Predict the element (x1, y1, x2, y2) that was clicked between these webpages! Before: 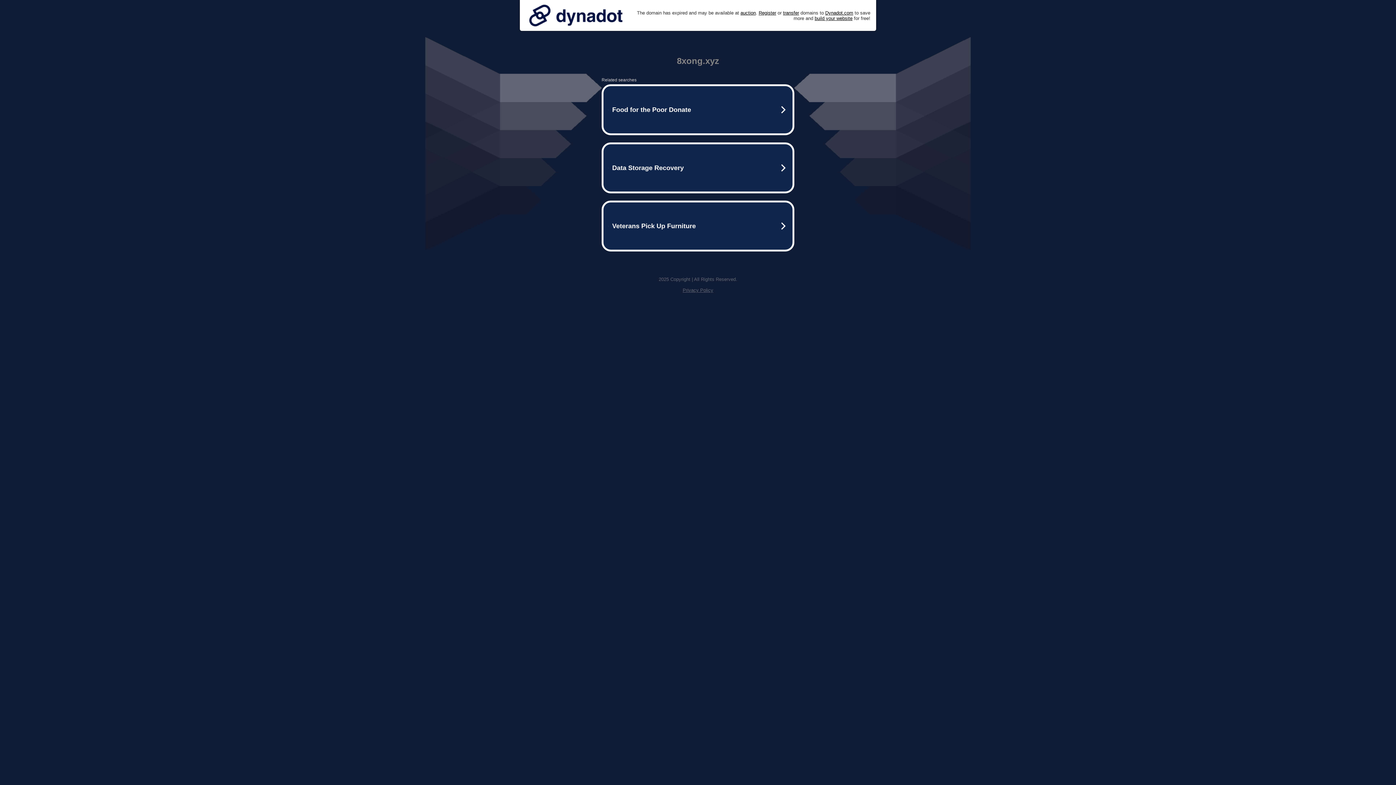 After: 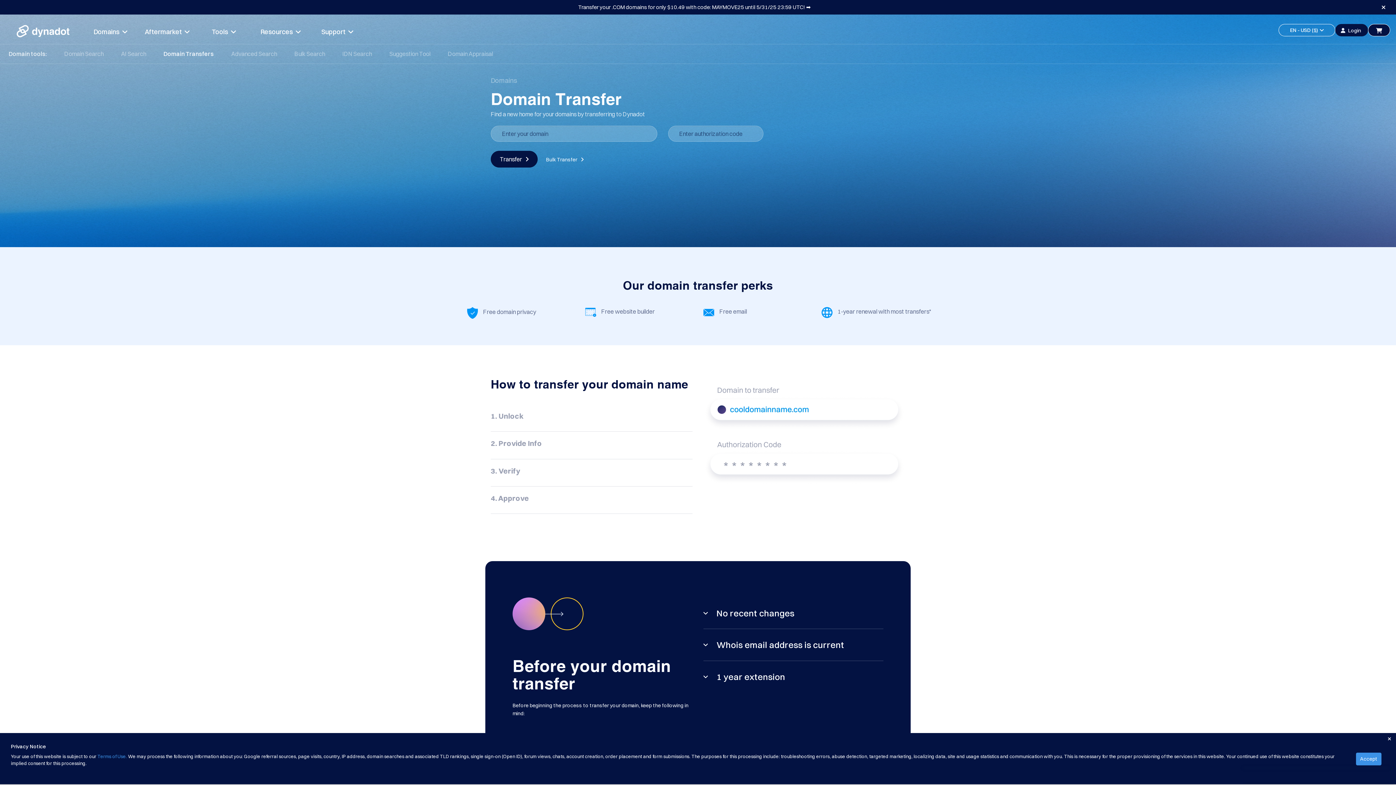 Action: bbox: (783, 10, 799, 15) label: transfer